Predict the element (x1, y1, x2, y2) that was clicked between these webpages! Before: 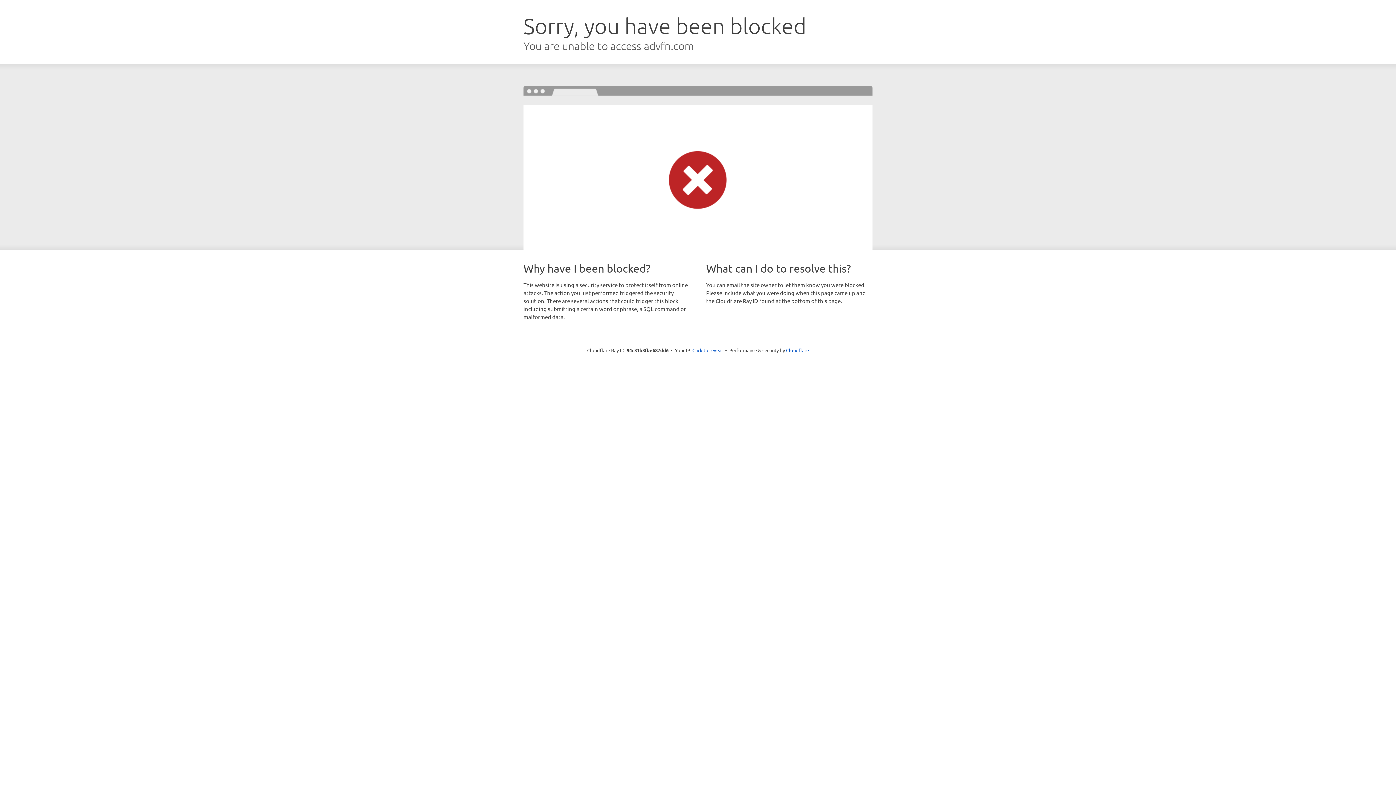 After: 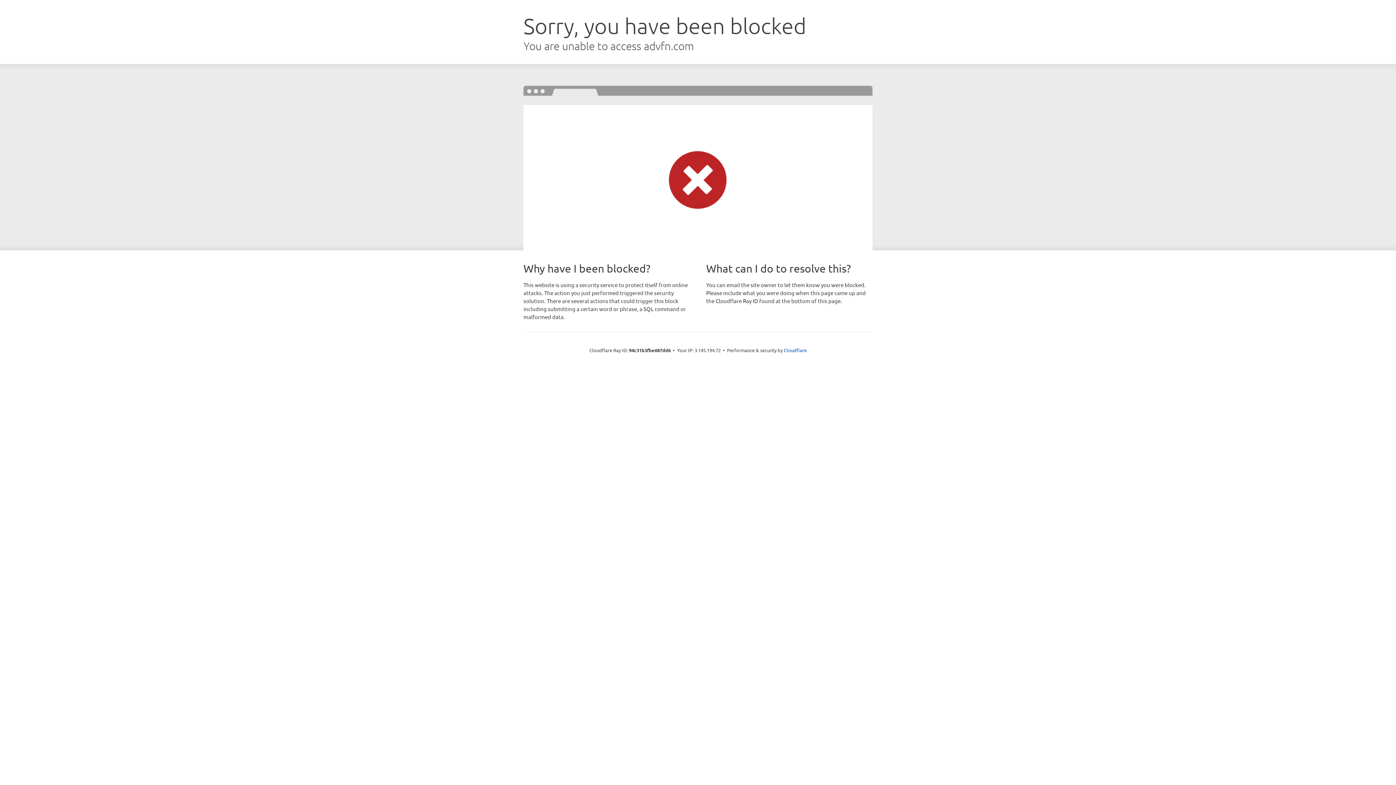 Action: label: Click to reveal bbox: (692, 346, 723, 353)